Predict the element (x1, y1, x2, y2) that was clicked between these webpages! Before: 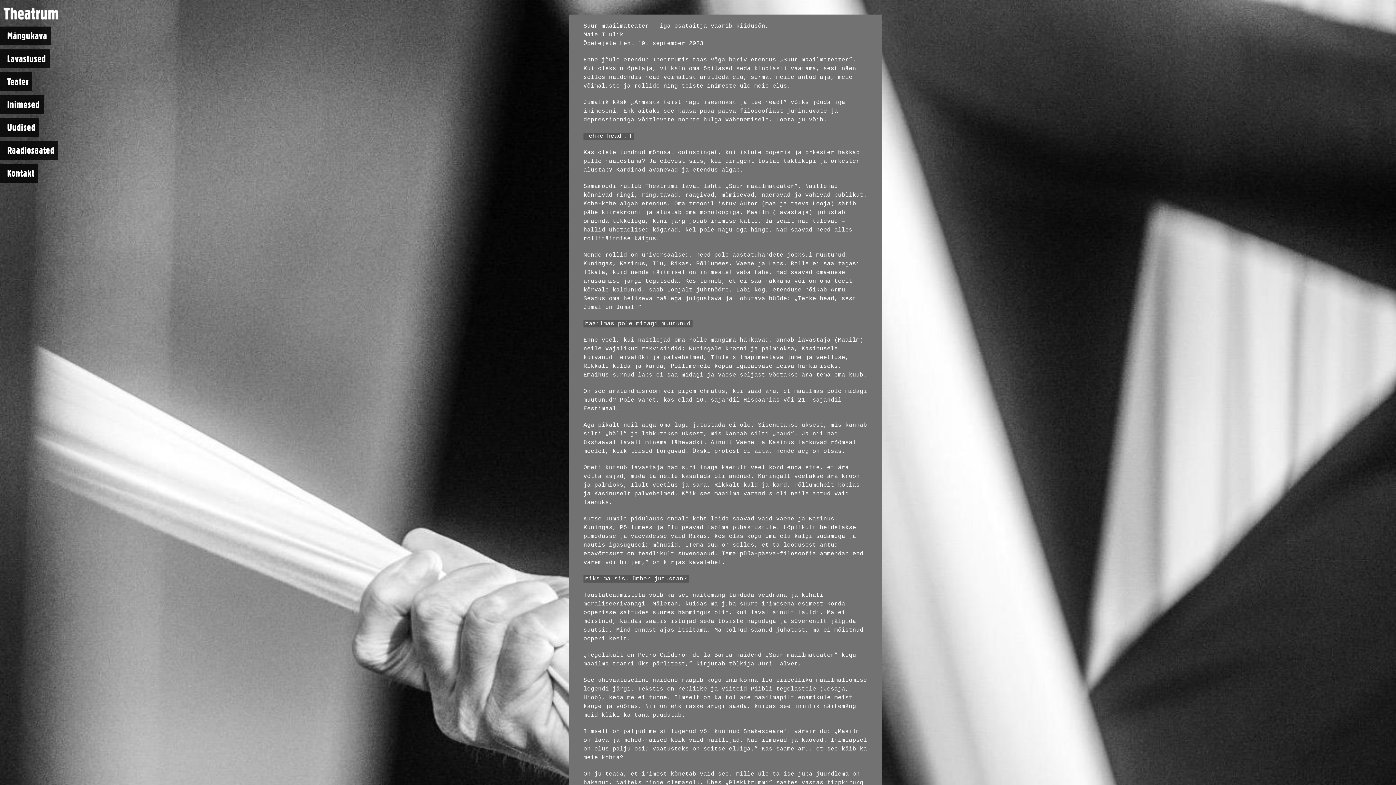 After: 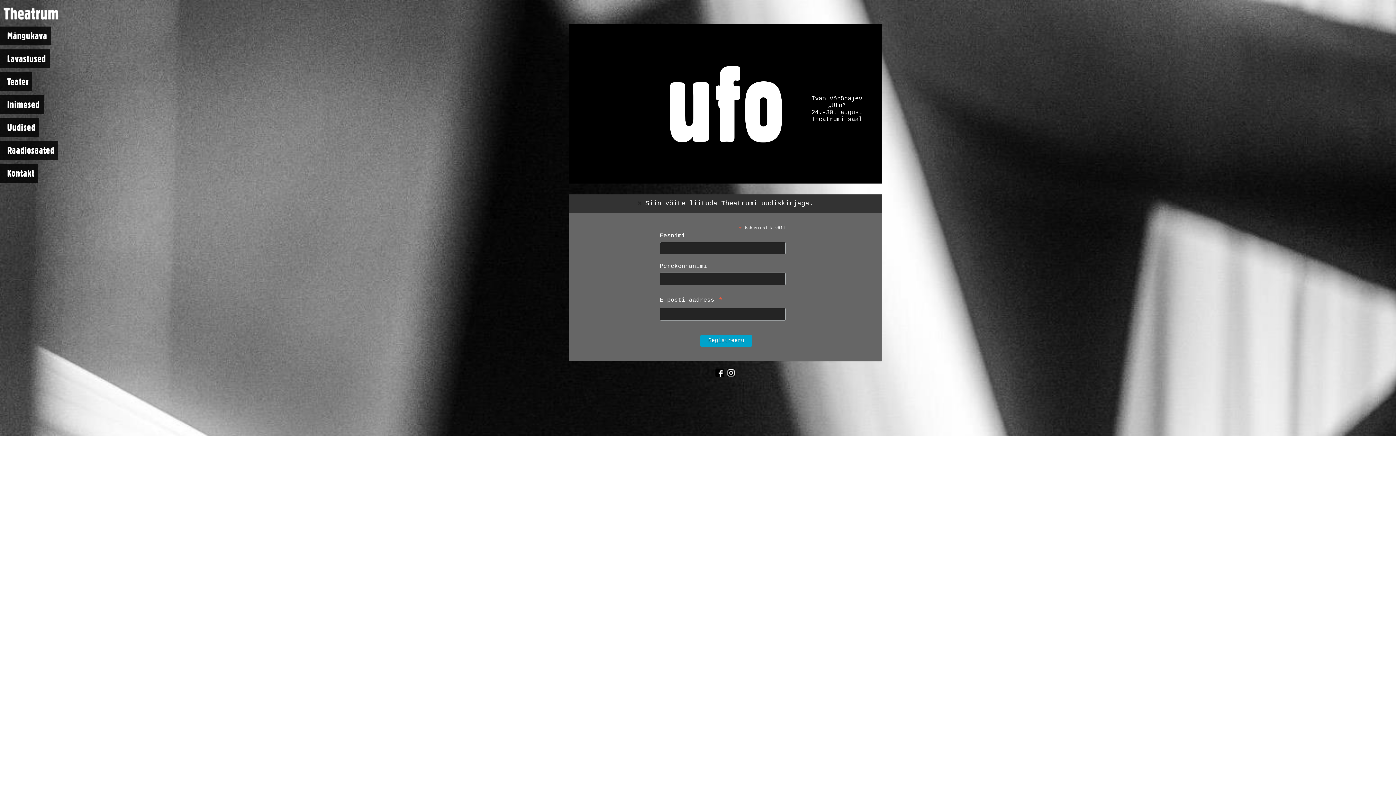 Action: bbox: (0, 5, 58, 23)